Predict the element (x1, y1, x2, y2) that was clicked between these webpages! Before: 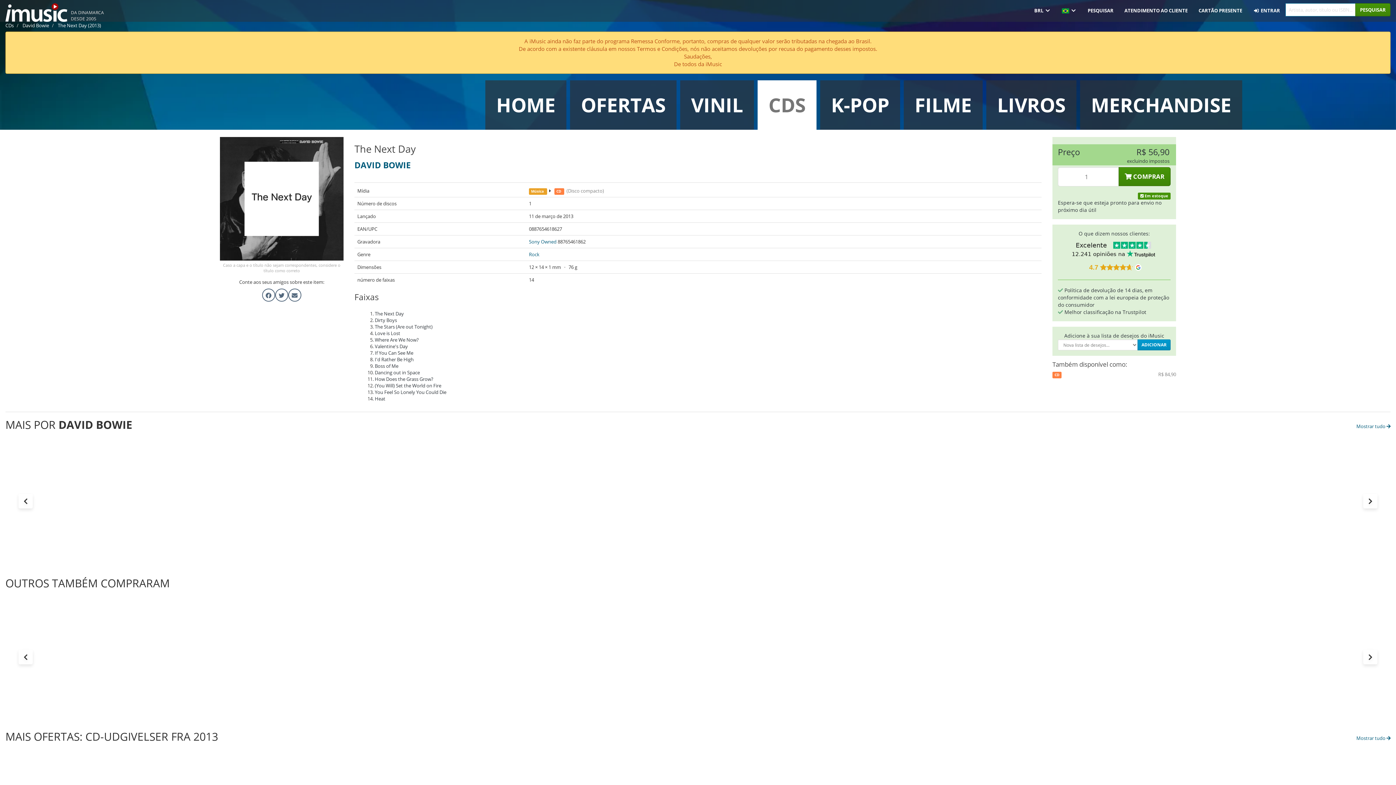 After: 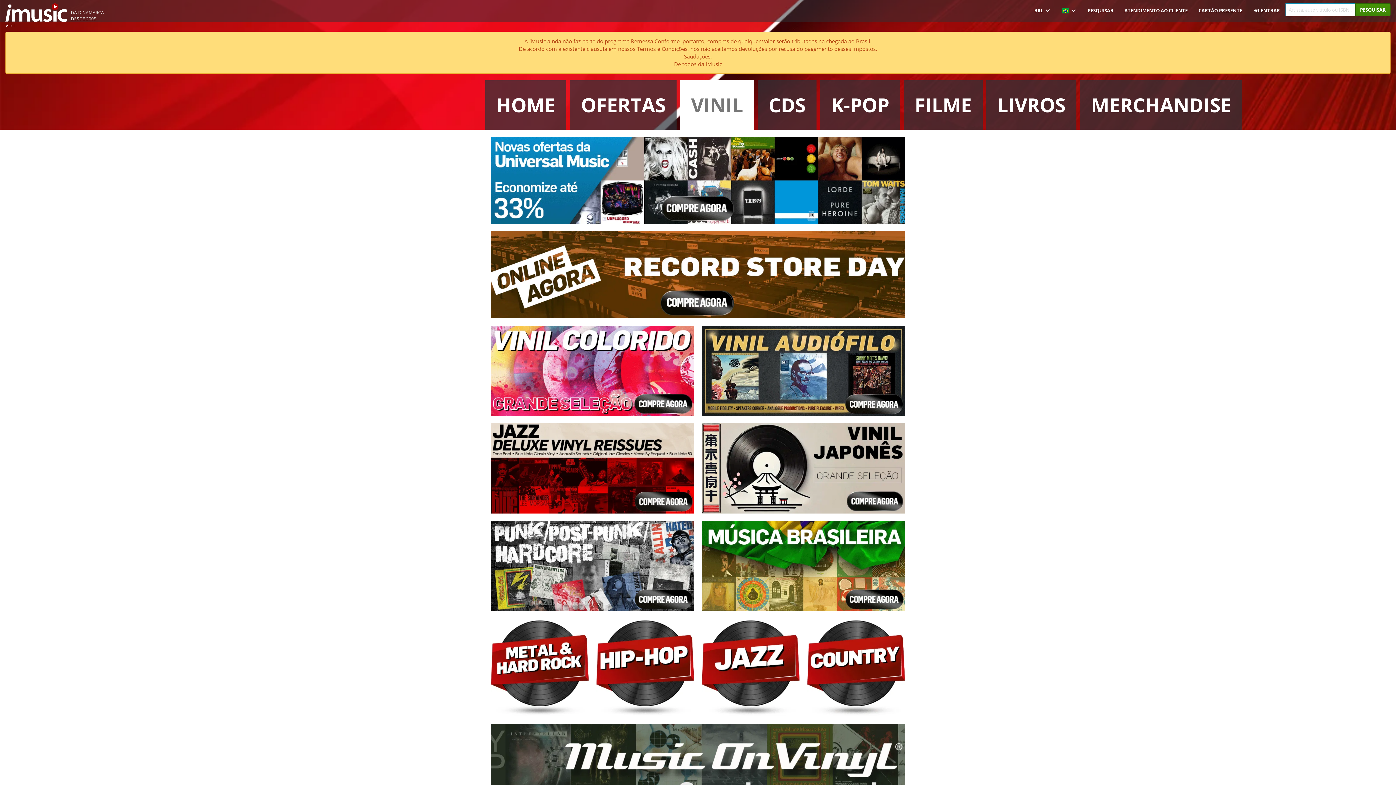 Action: label: VINIL bbox: (680, 80, 754, 129)